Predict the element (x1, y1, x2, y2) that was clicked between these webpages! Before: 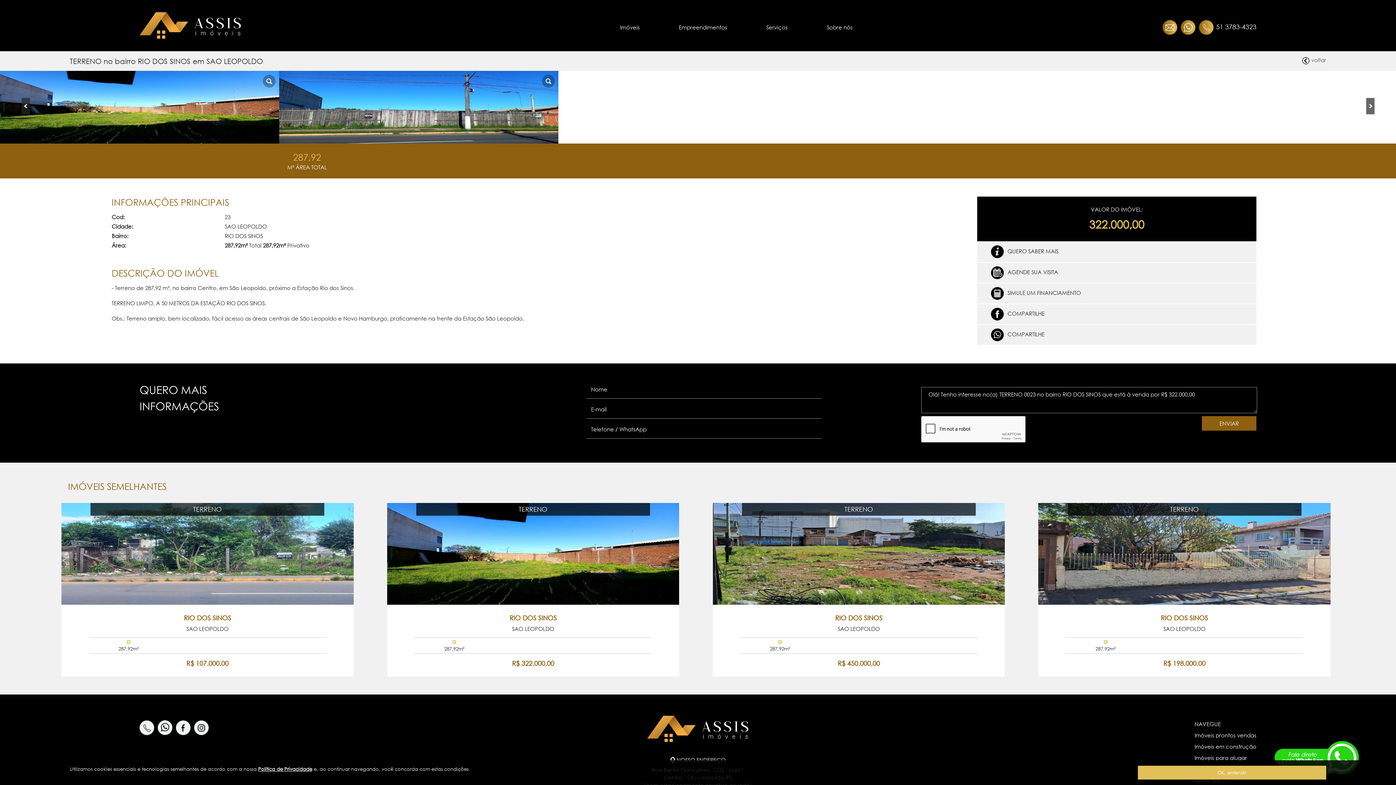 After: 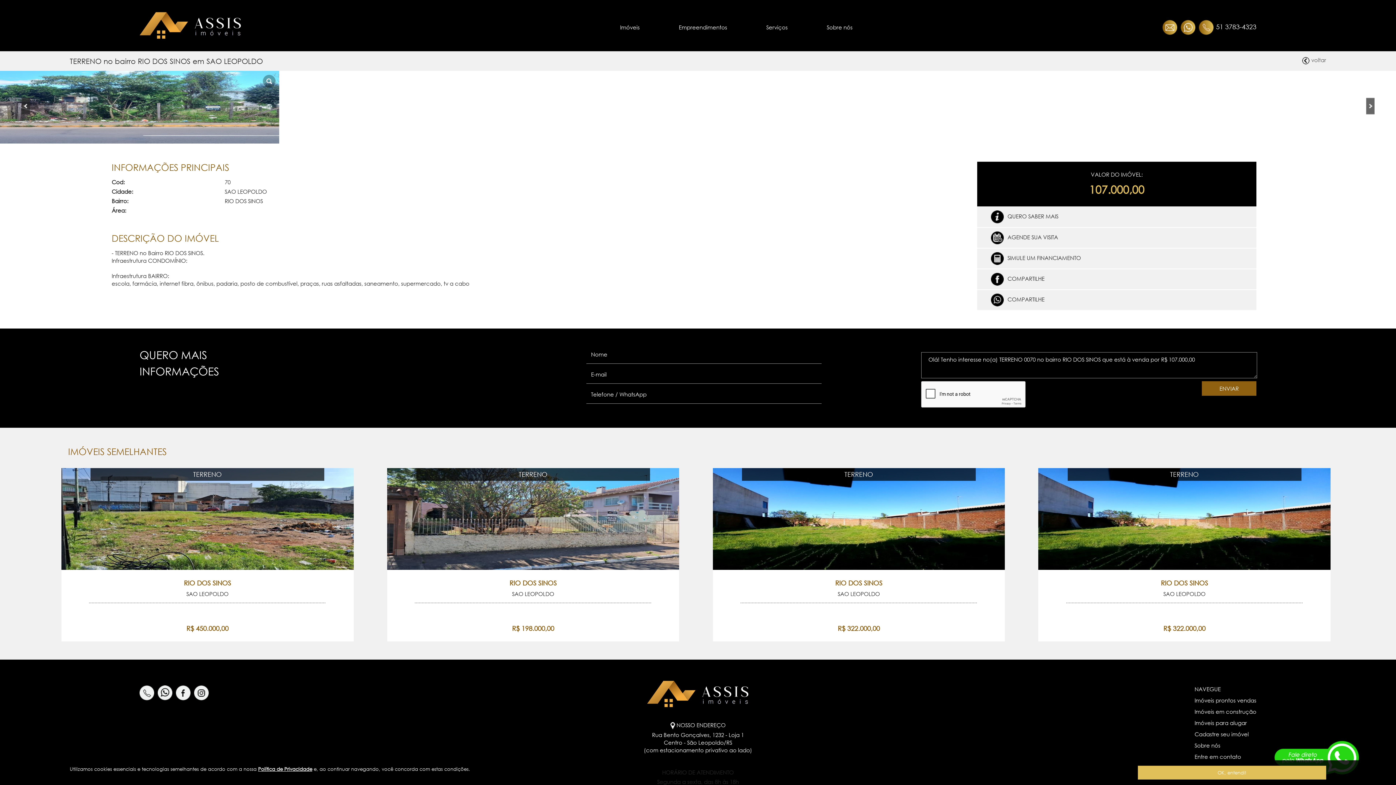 Action: bbox: (61, 503, 353, 604) label: TERRENO